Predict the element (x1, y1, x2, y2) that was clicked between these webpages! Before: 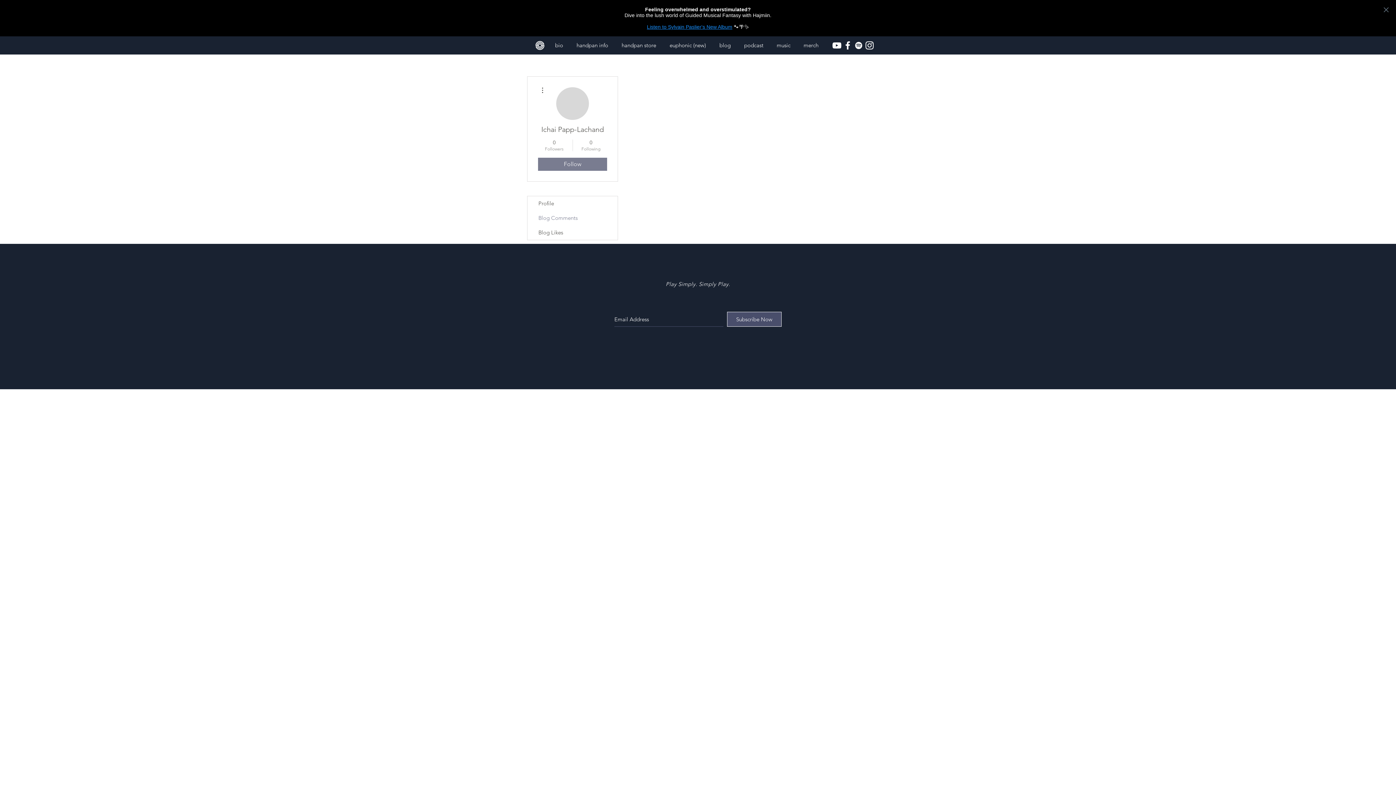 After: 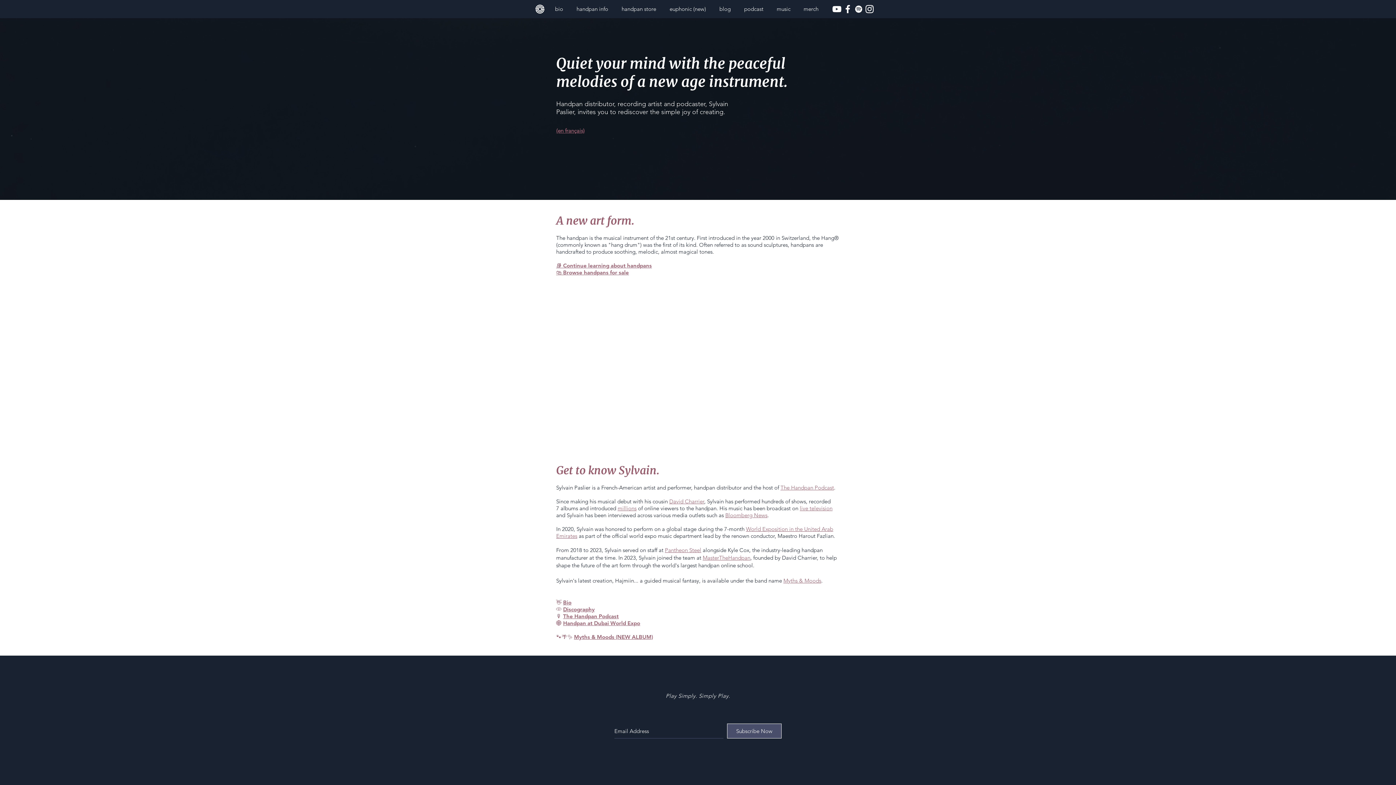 Action: bbox: (534, 40, 545, 50)